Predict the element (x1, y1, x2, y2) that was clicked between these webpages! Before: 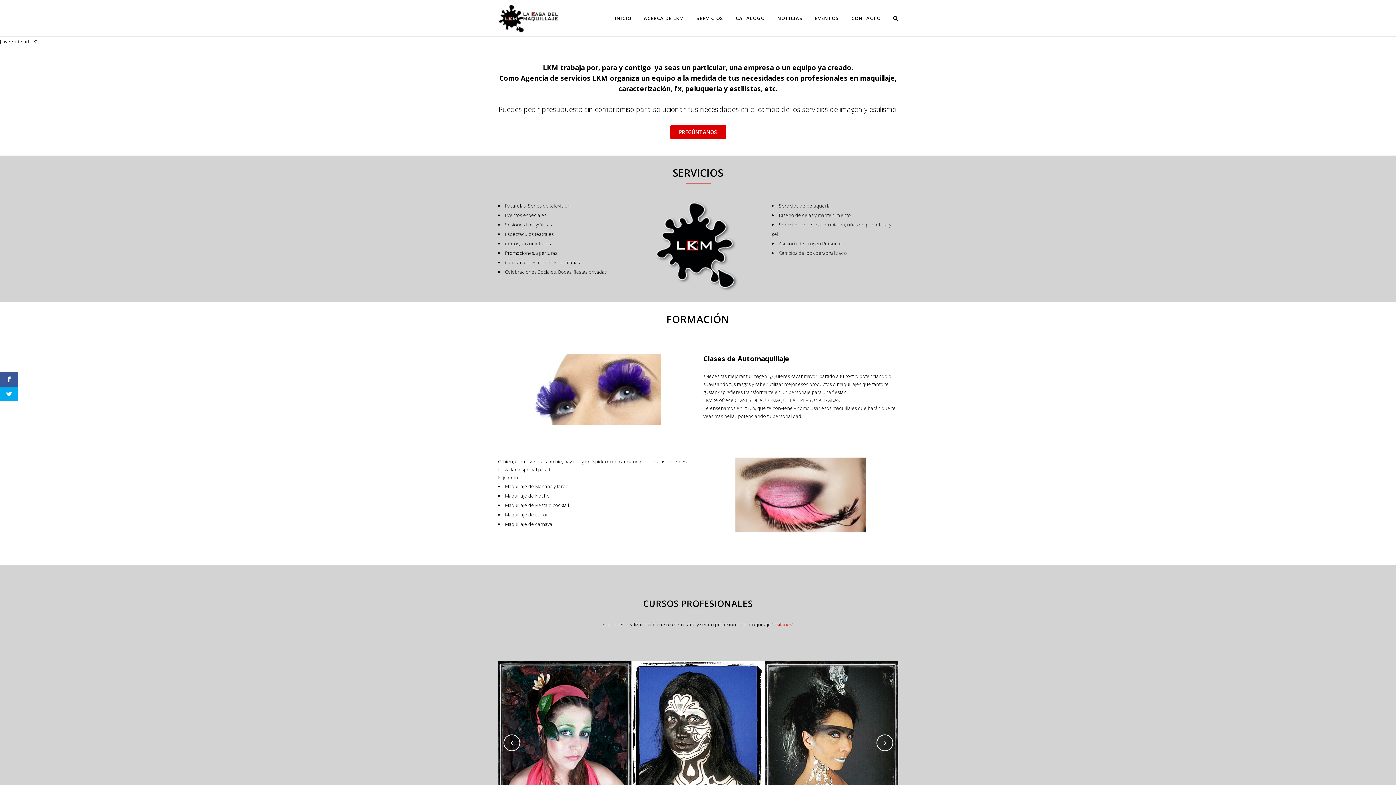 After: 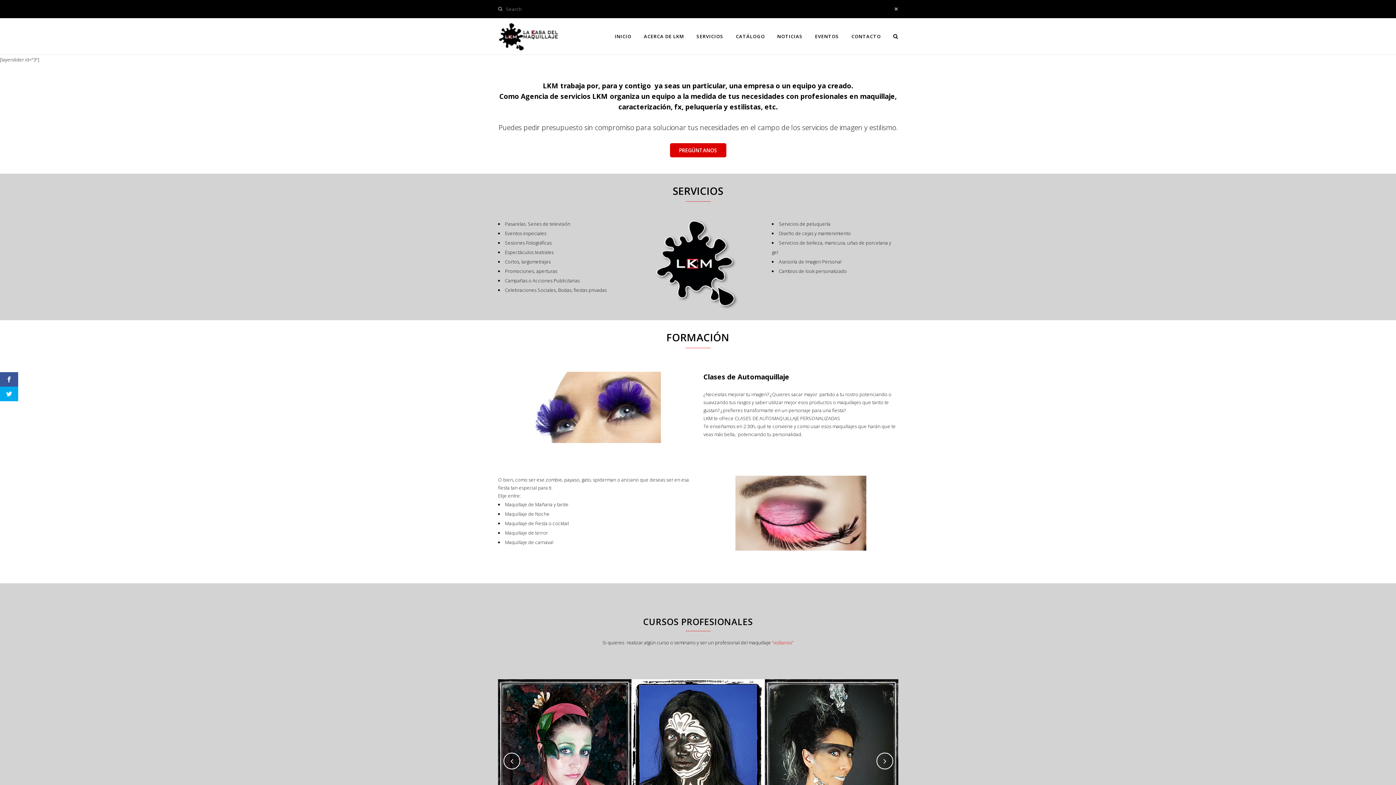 Action: bbox: (887, 14, 898, 21)